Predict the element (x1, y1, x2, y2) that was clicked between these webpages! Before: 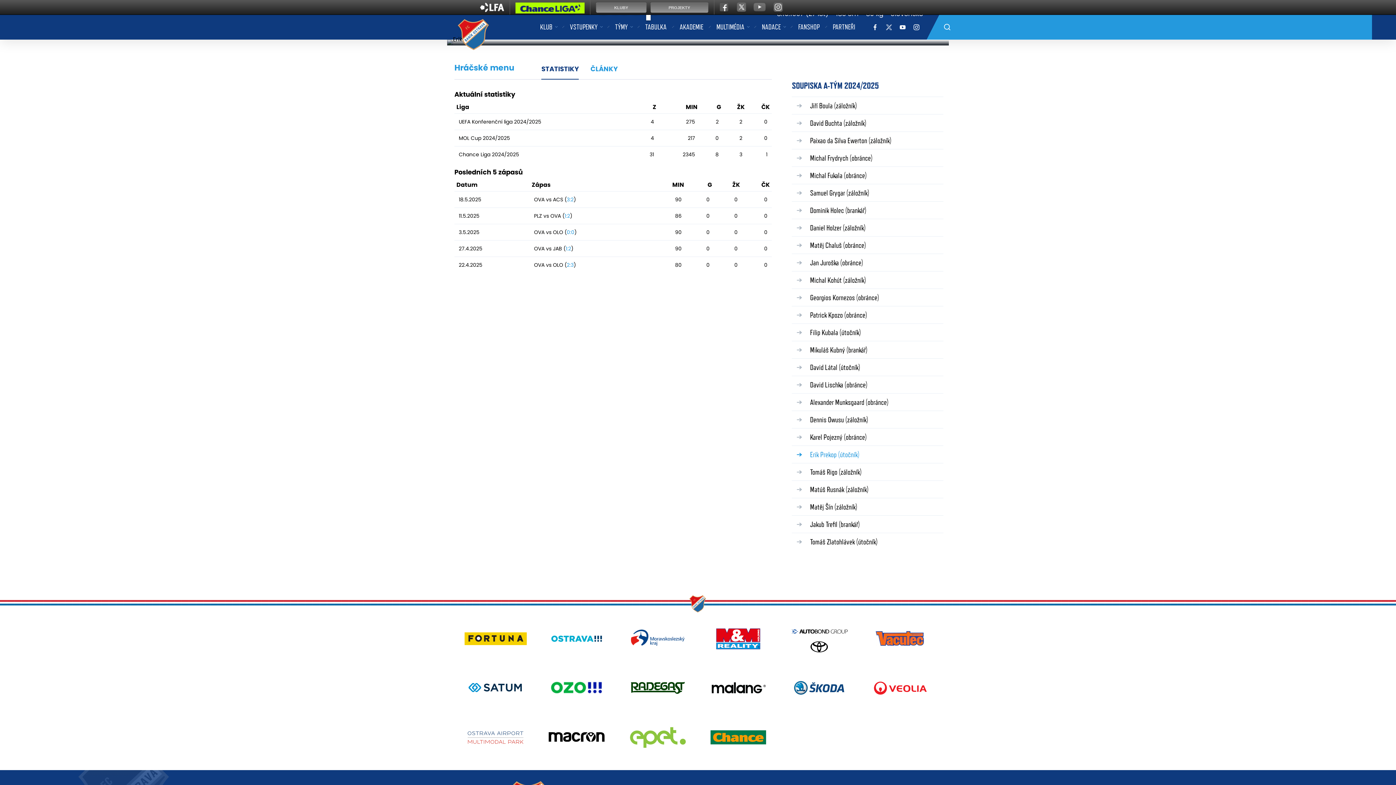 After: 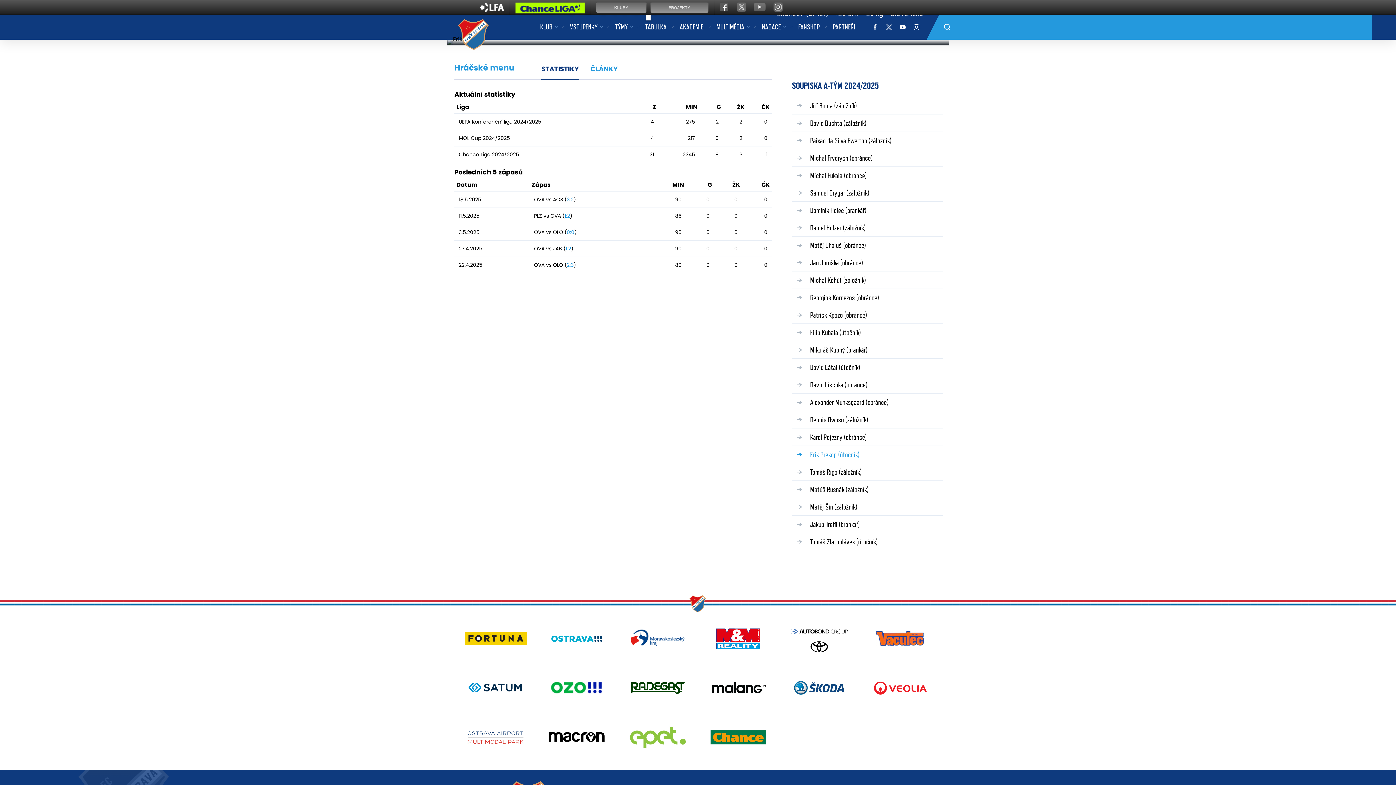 Action: bbox: (753, 0, 767, 14)